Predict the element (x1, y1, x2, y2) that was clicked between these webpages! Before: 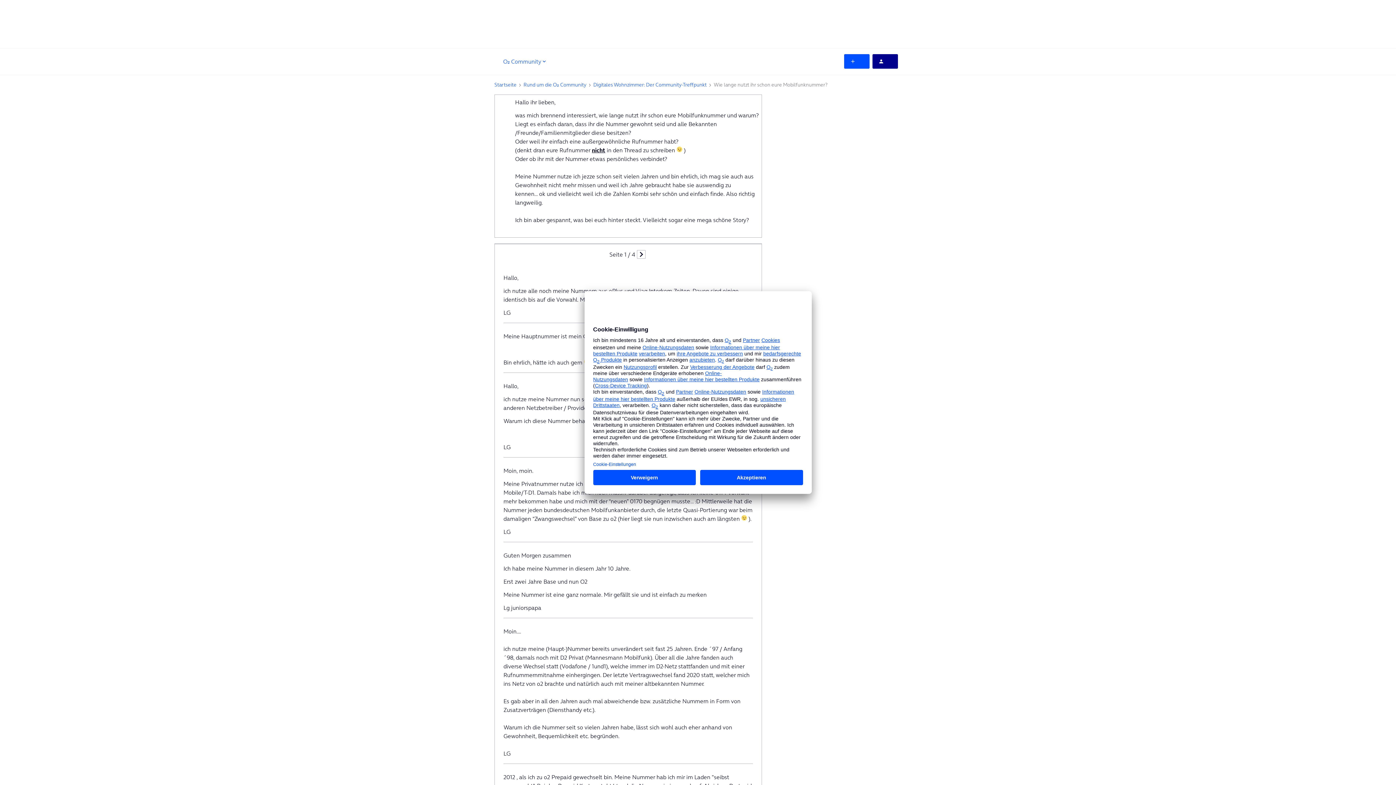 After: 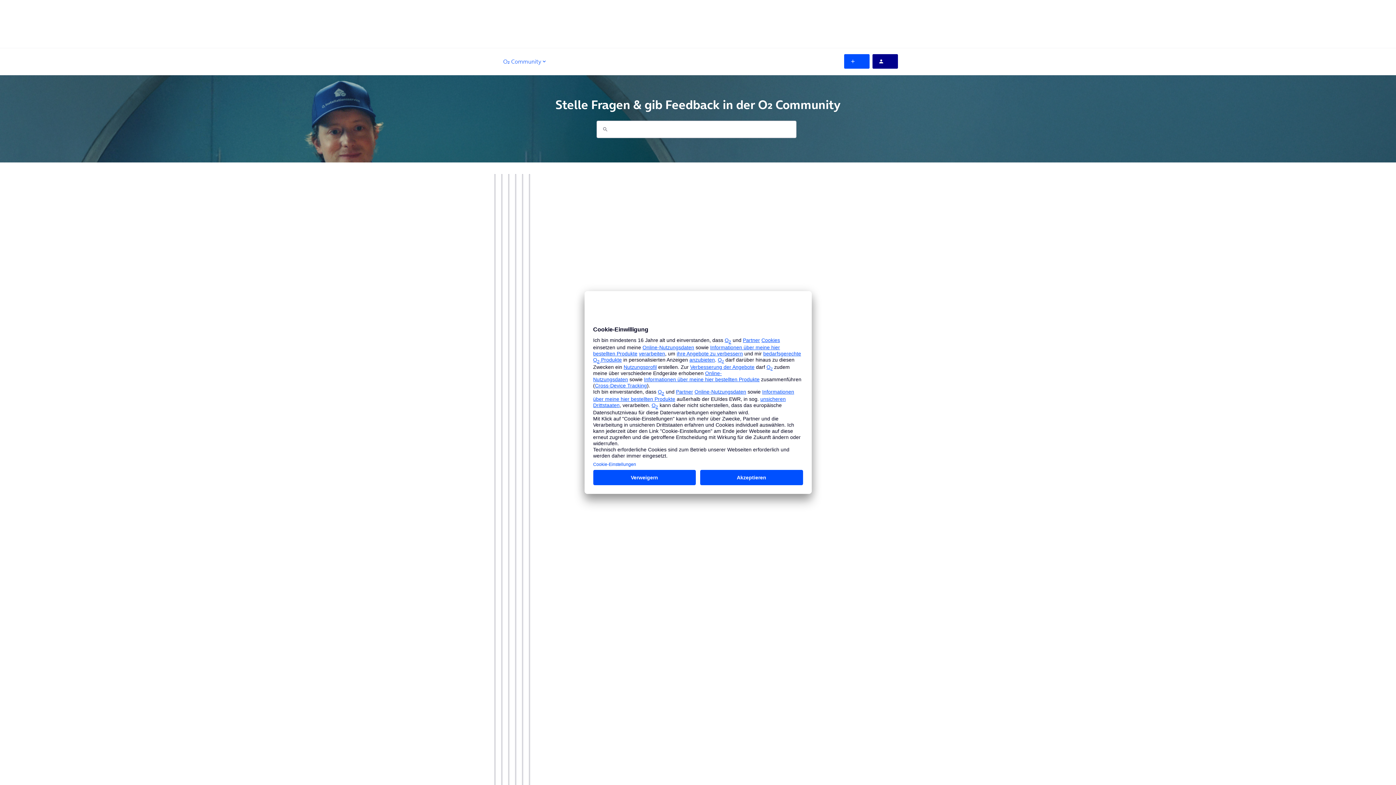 Action: bbox: (494, 80, 516, 88) label: Startseite